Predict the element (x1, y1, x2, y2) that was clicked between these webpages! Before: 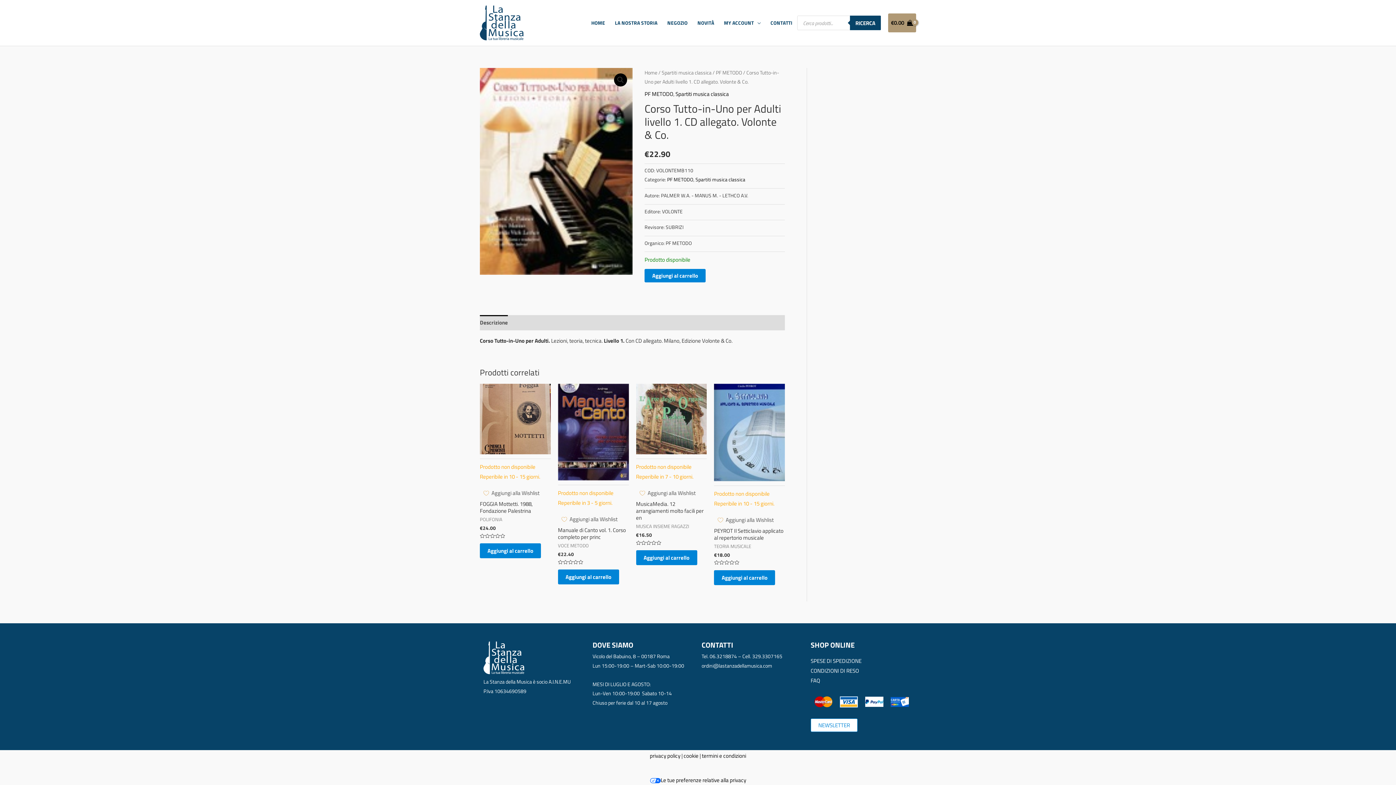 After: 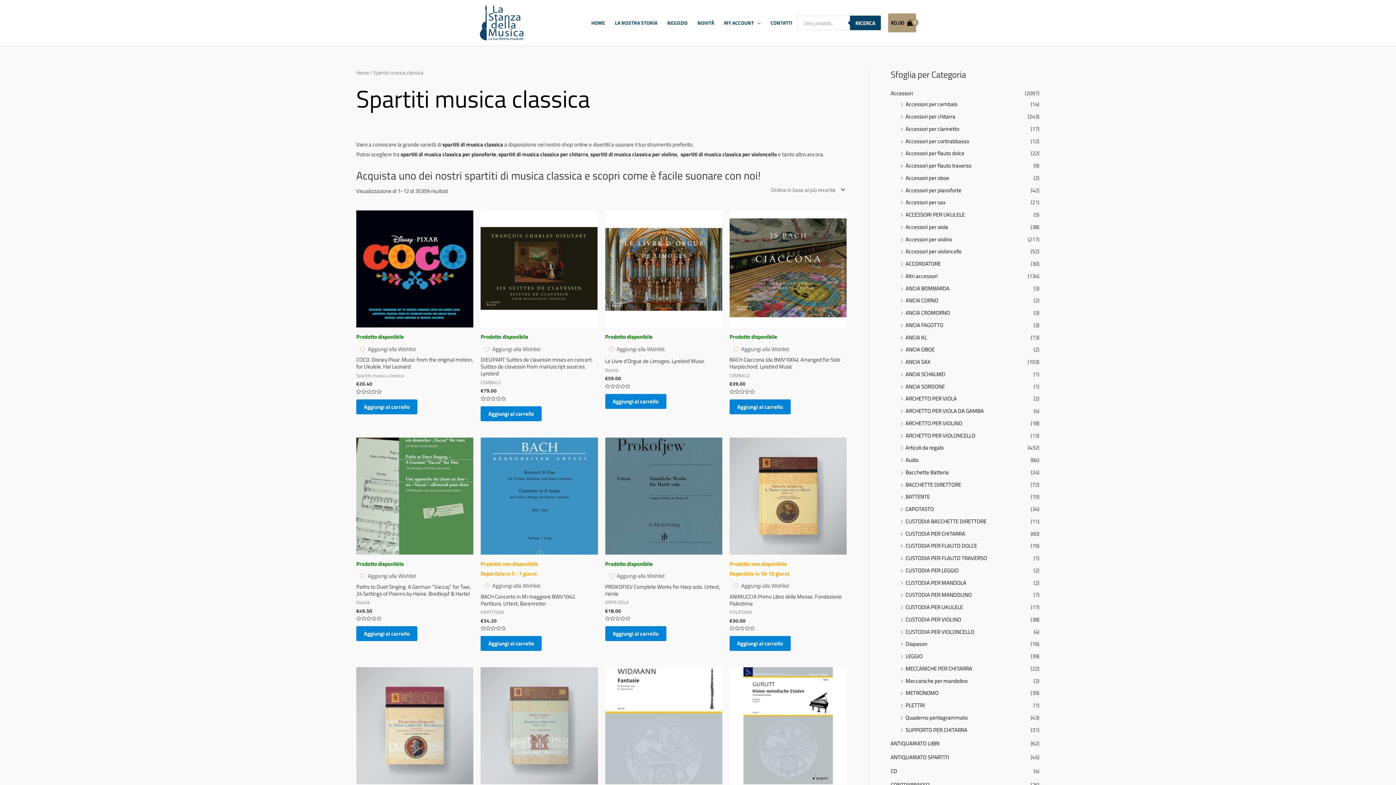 Action: label: Spartiti musica classica bbox: (695, 176, 745, 183)